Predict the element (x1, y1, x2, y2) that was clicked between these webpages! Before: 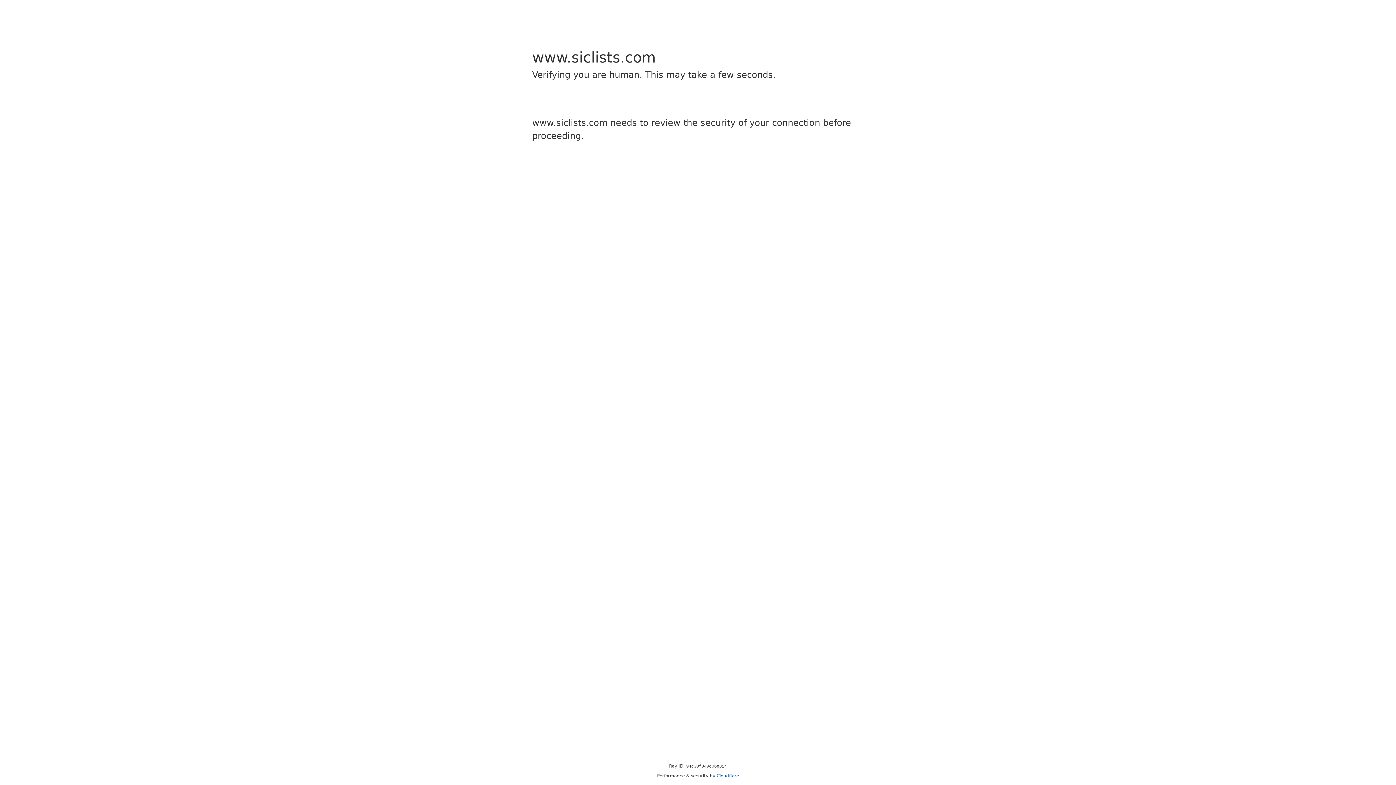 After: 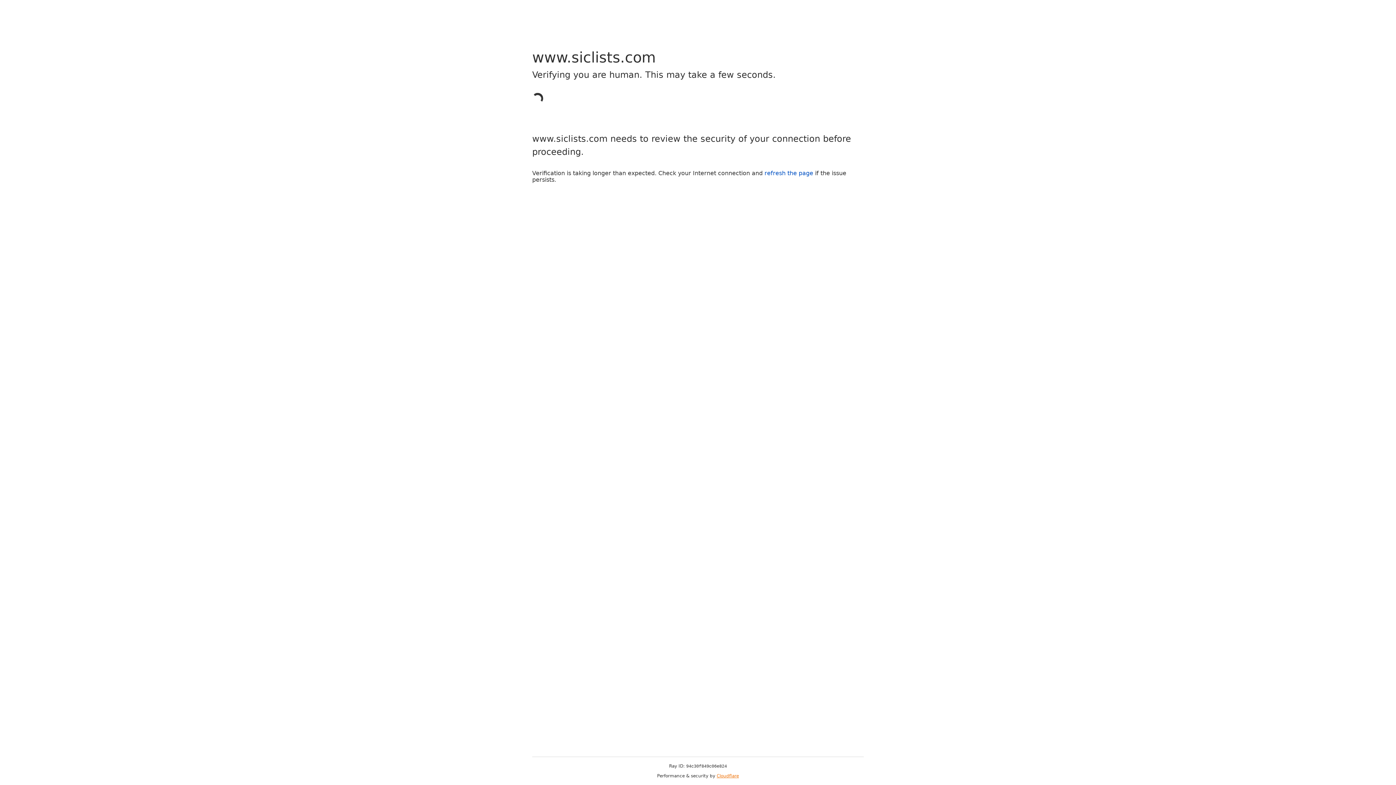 Action: label: Cloudflare bbox: (716, 773, 739, 778)